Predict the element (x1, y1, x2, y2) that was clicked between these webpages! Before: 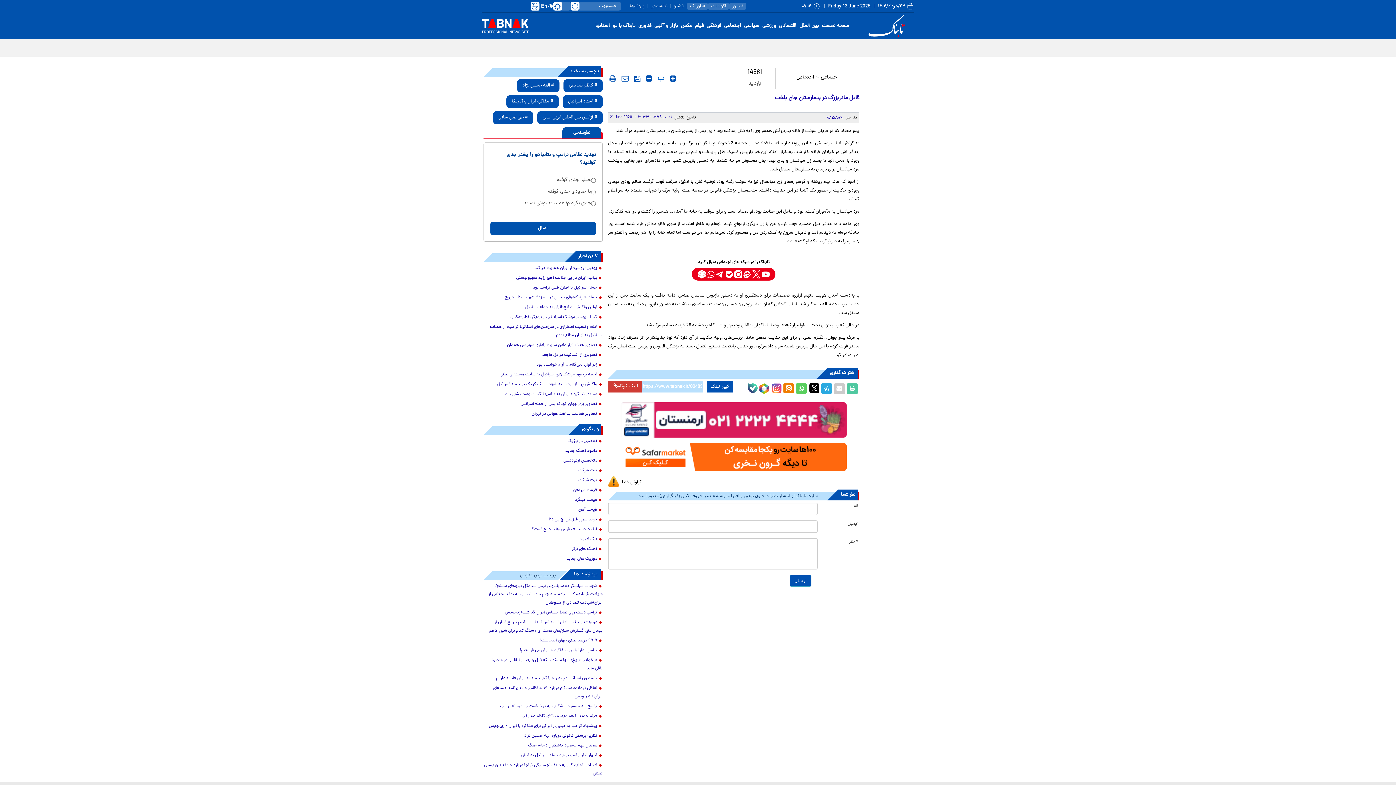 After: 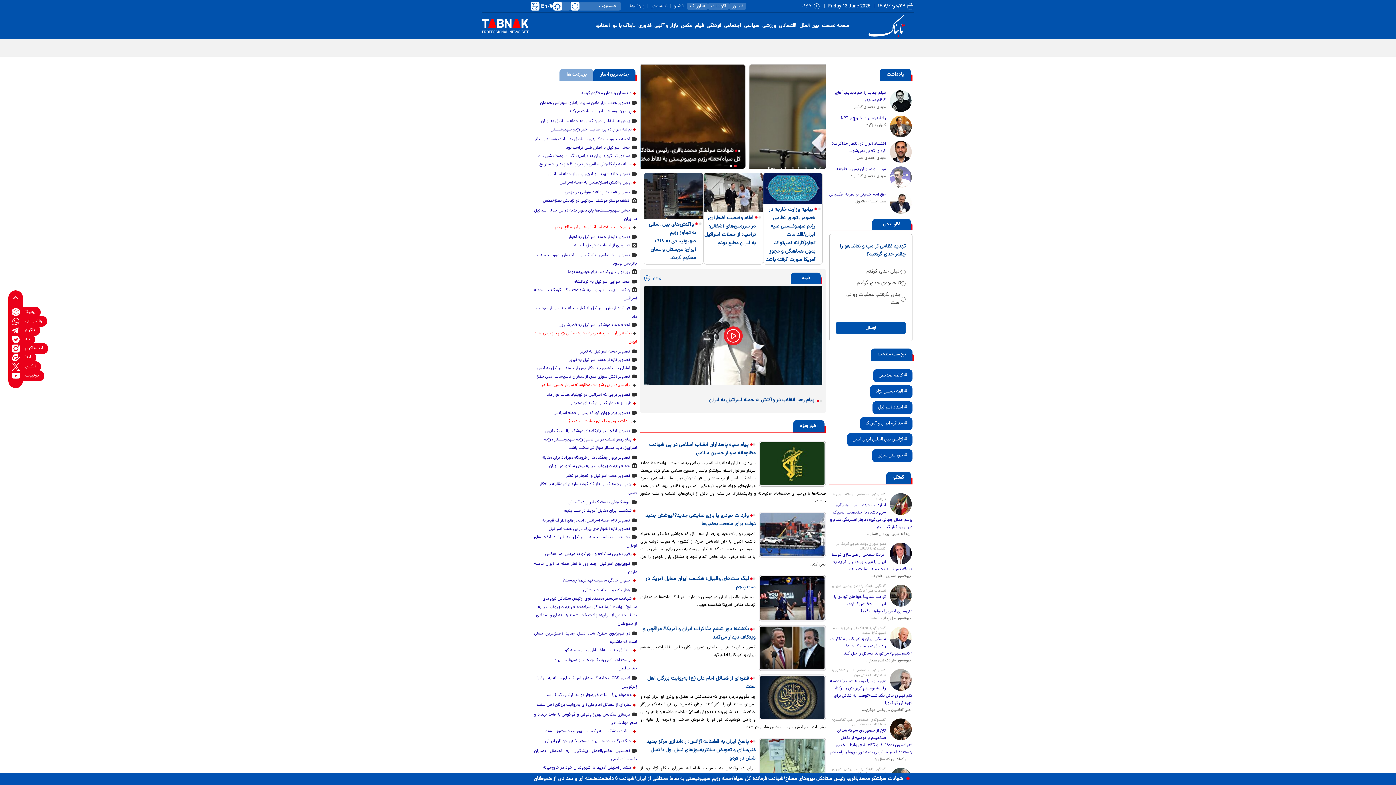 Action: label: صفحه نخست bbox: (820, 20, 850, 31)